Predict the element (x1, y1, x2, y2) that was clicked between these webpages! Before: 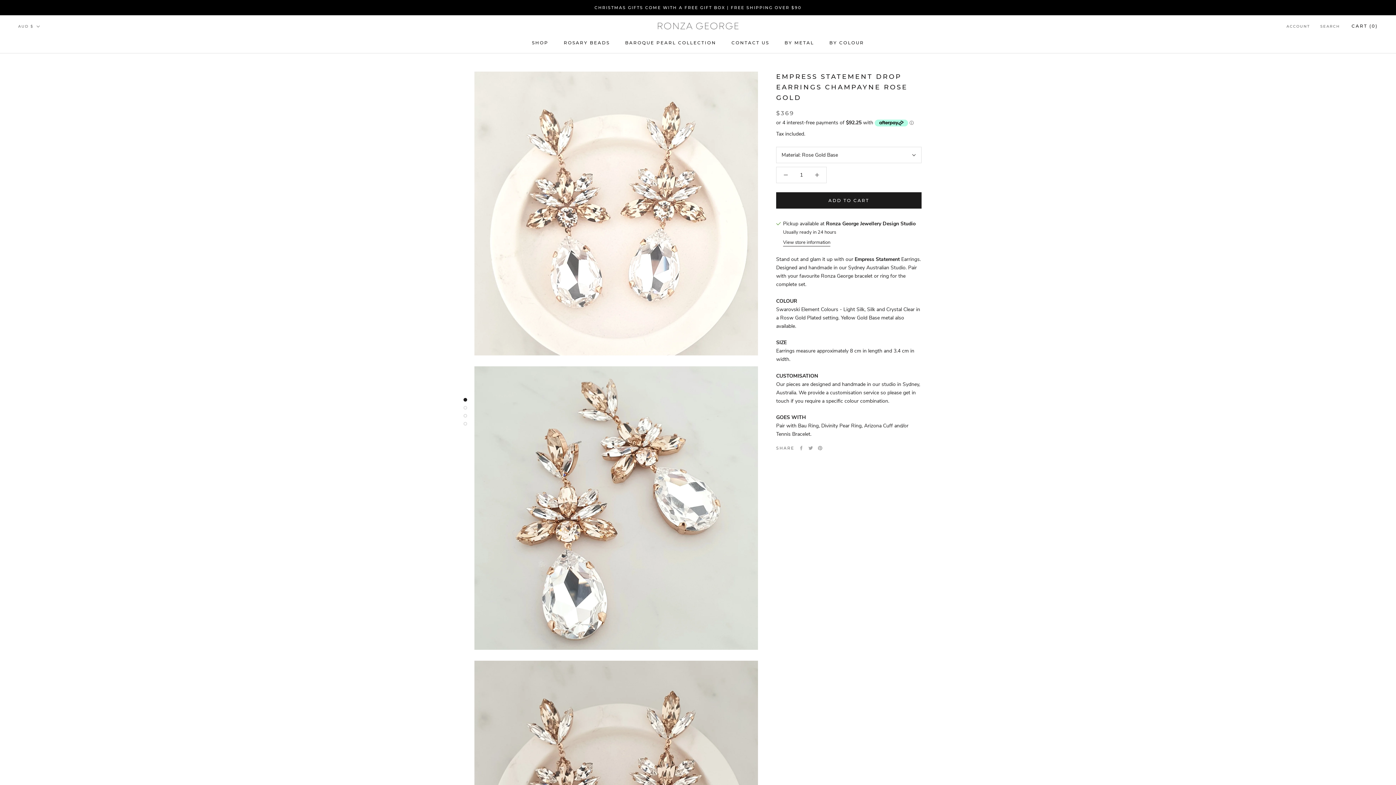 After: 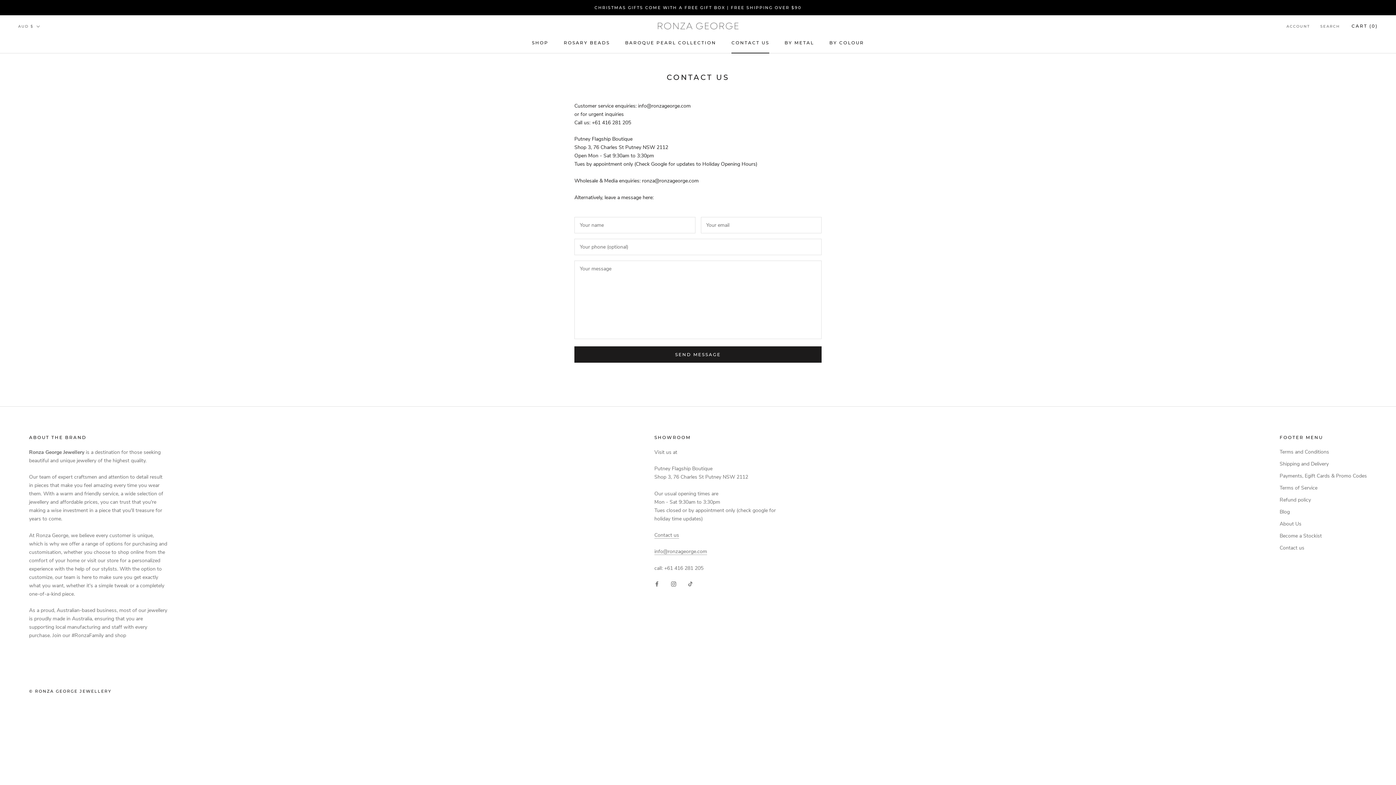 Action: label: CHRISTMAS GIFTS COME WITH A FREE GIFT BOX | FREE SHIPPING OVER $90 bbox: (594, 5, 801, 10)